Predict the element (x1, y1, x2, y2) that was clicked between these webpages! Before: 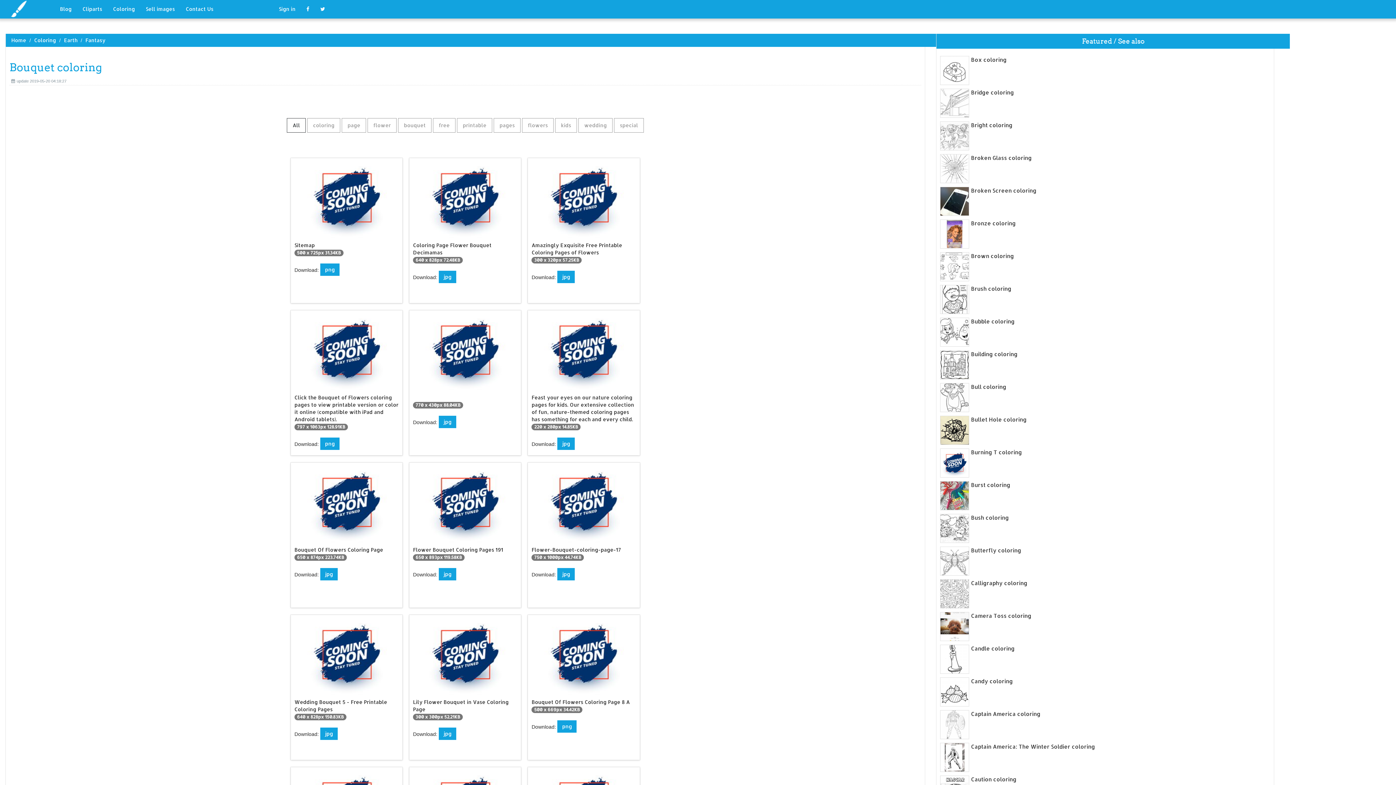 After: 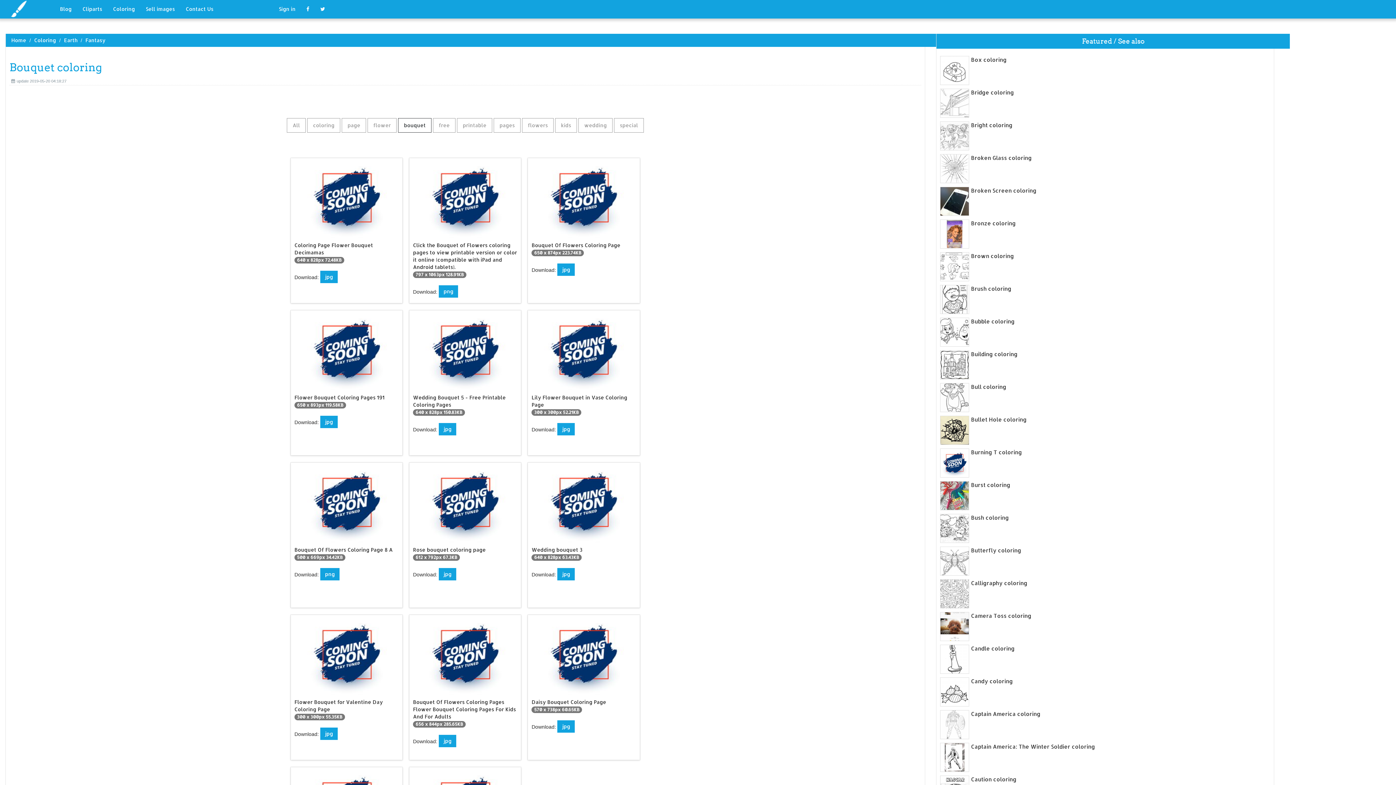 Action: label: bouquet bbox: (398, 118, 431, 132)